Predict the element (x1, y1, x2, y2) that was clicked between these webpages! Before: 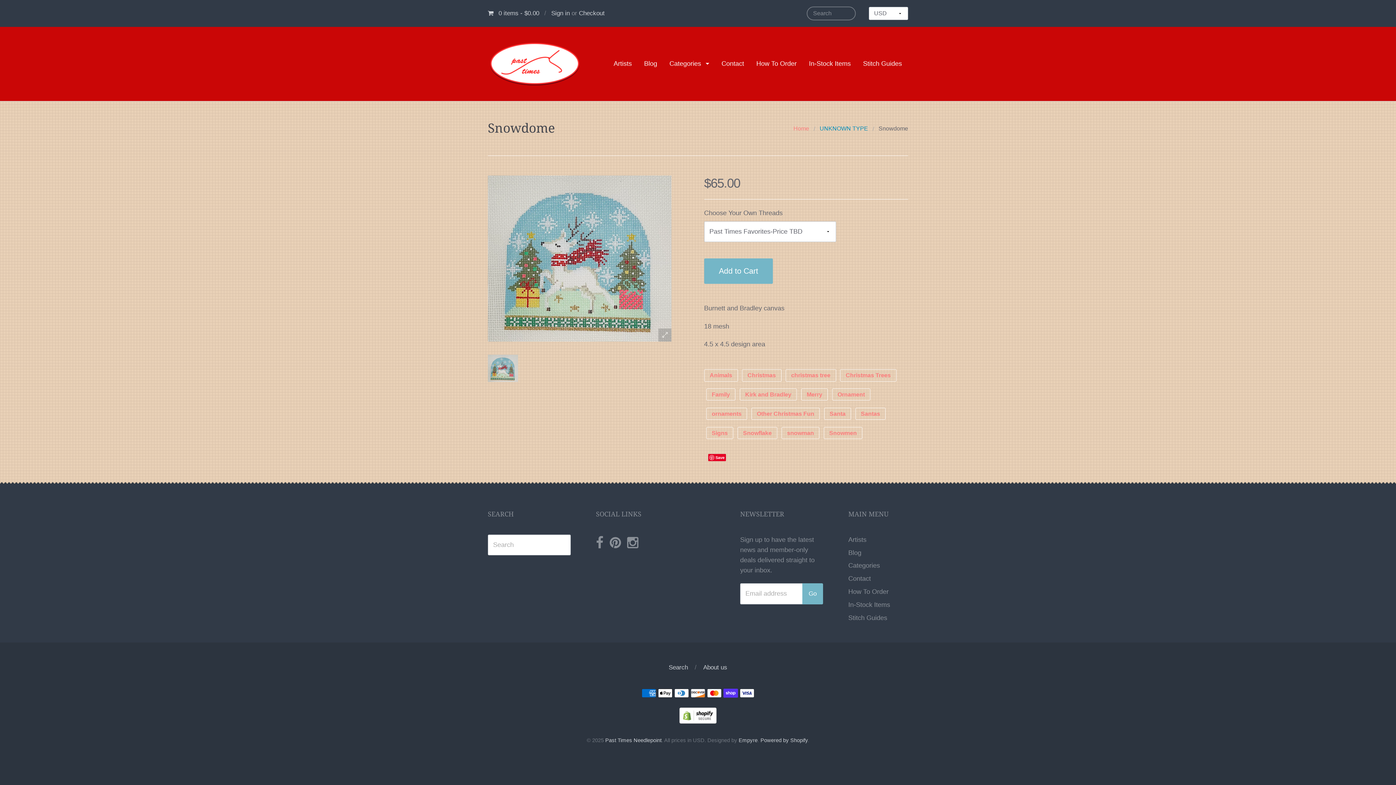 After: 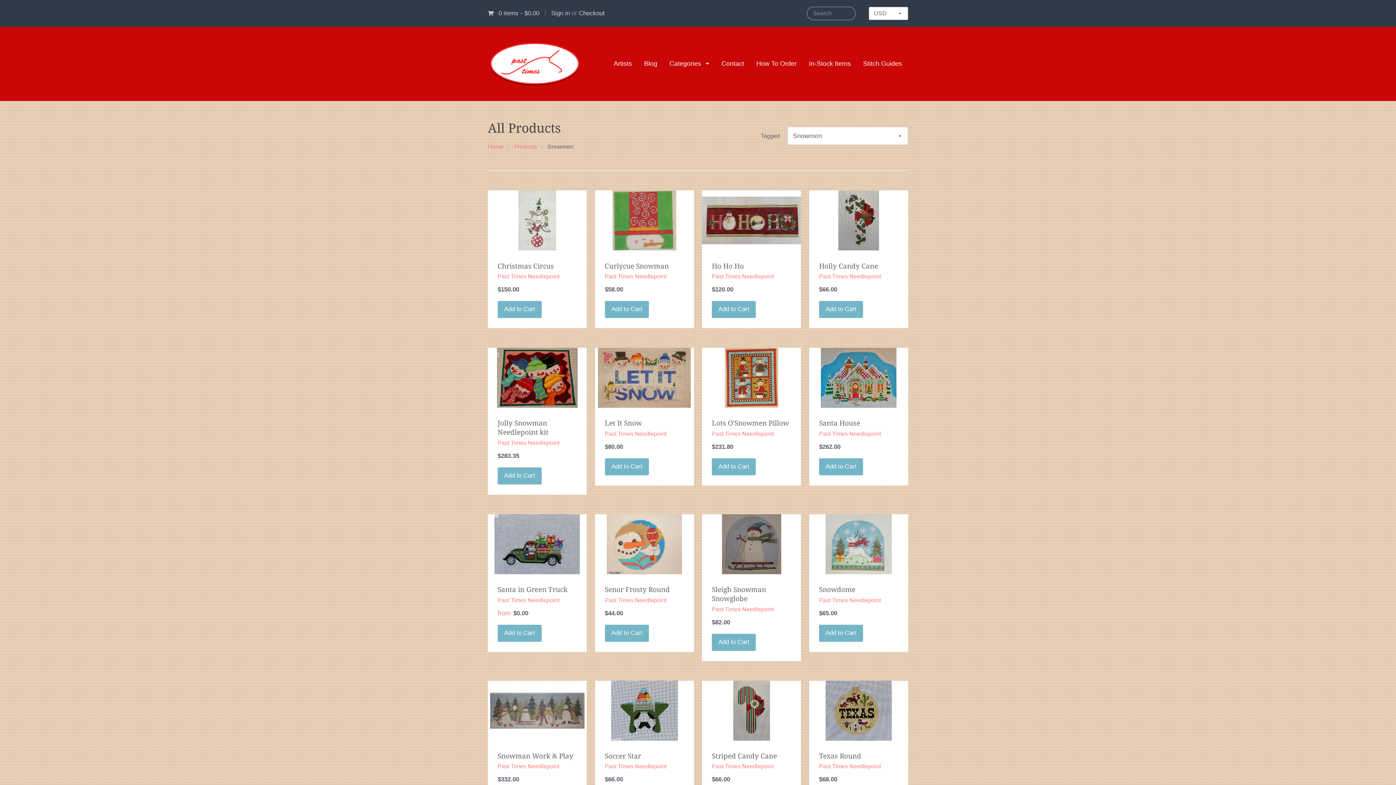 Action: bbox: (823, 427, 862, 439) label: Snowmen